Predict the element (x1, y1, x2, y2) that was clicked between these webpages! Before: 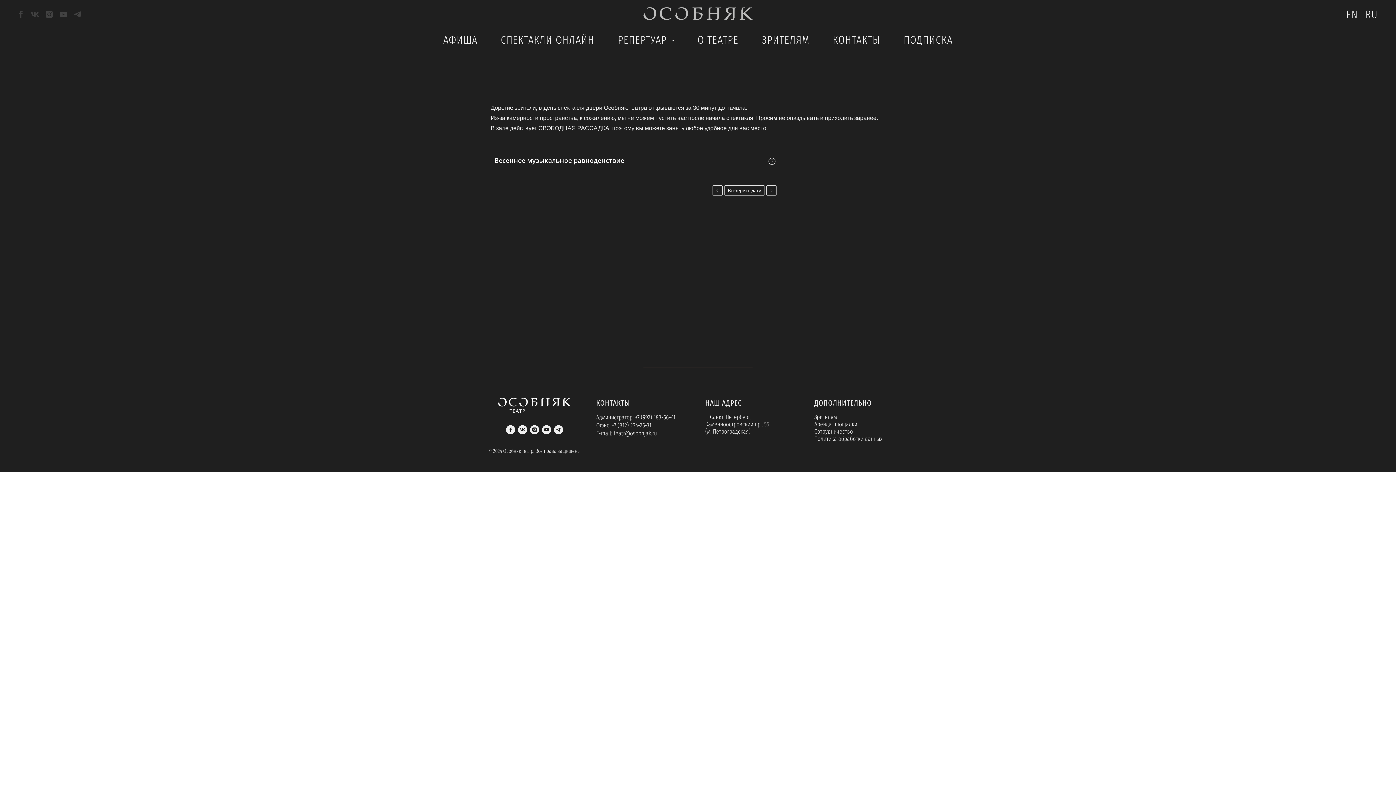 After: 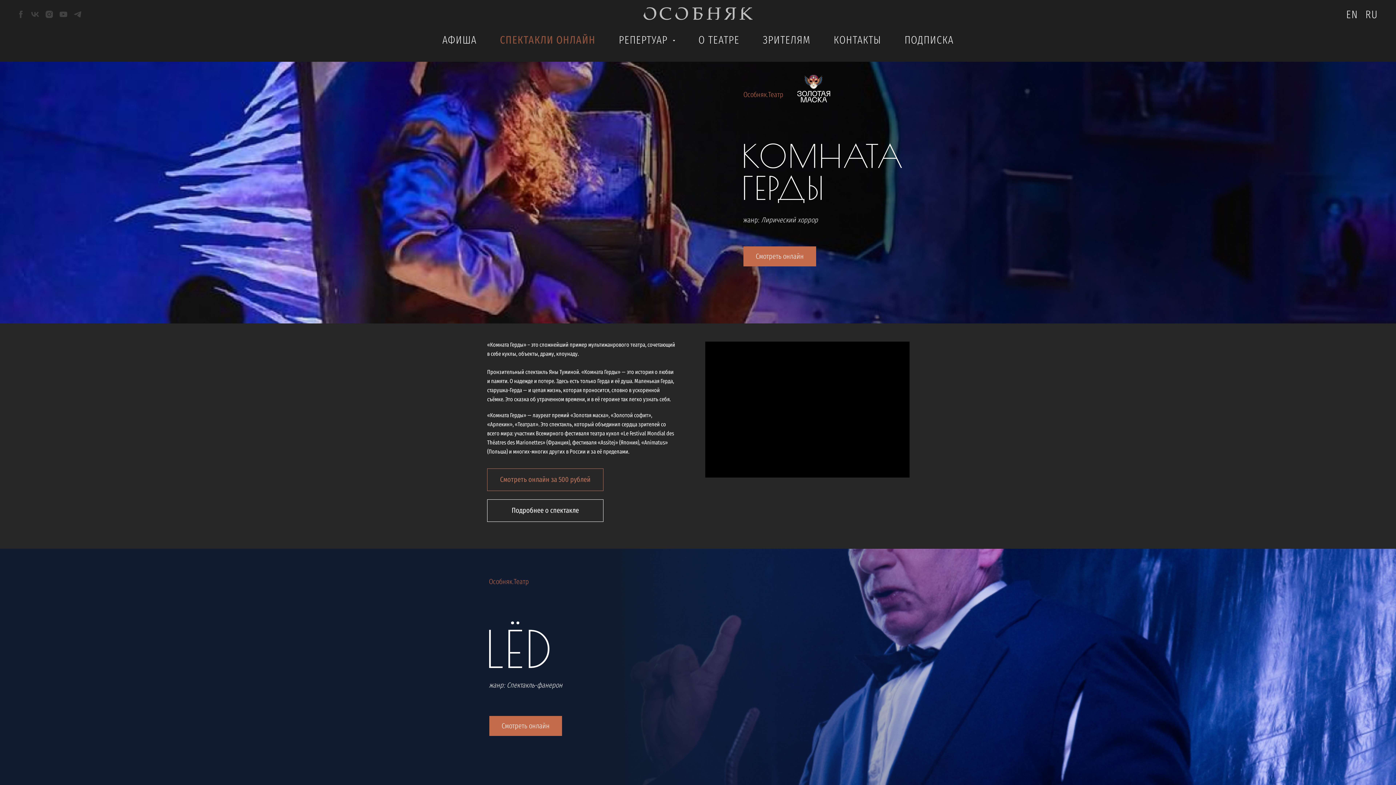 Action: bbox: (501, 33, 594, 46) label: СПЕКТАКЛИ ОНЛАЙН